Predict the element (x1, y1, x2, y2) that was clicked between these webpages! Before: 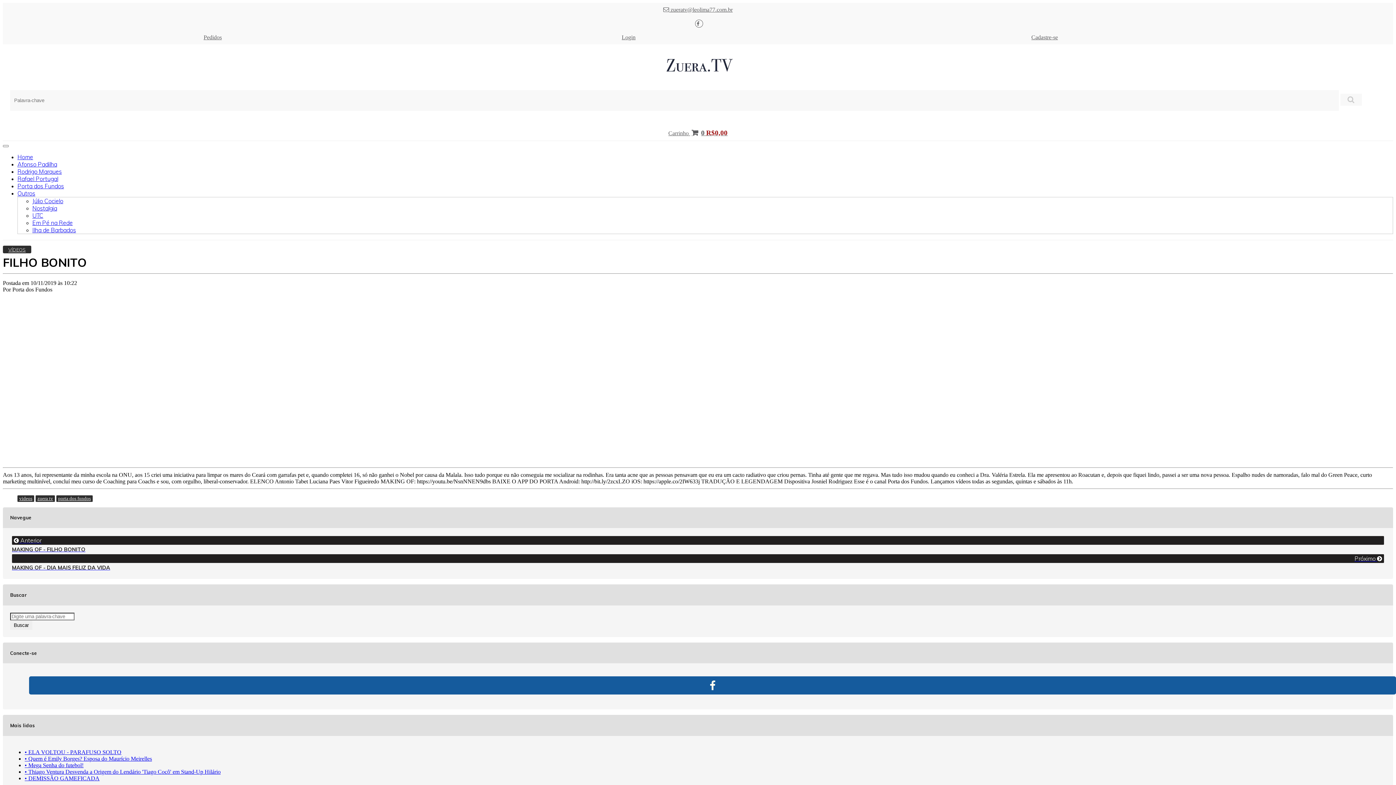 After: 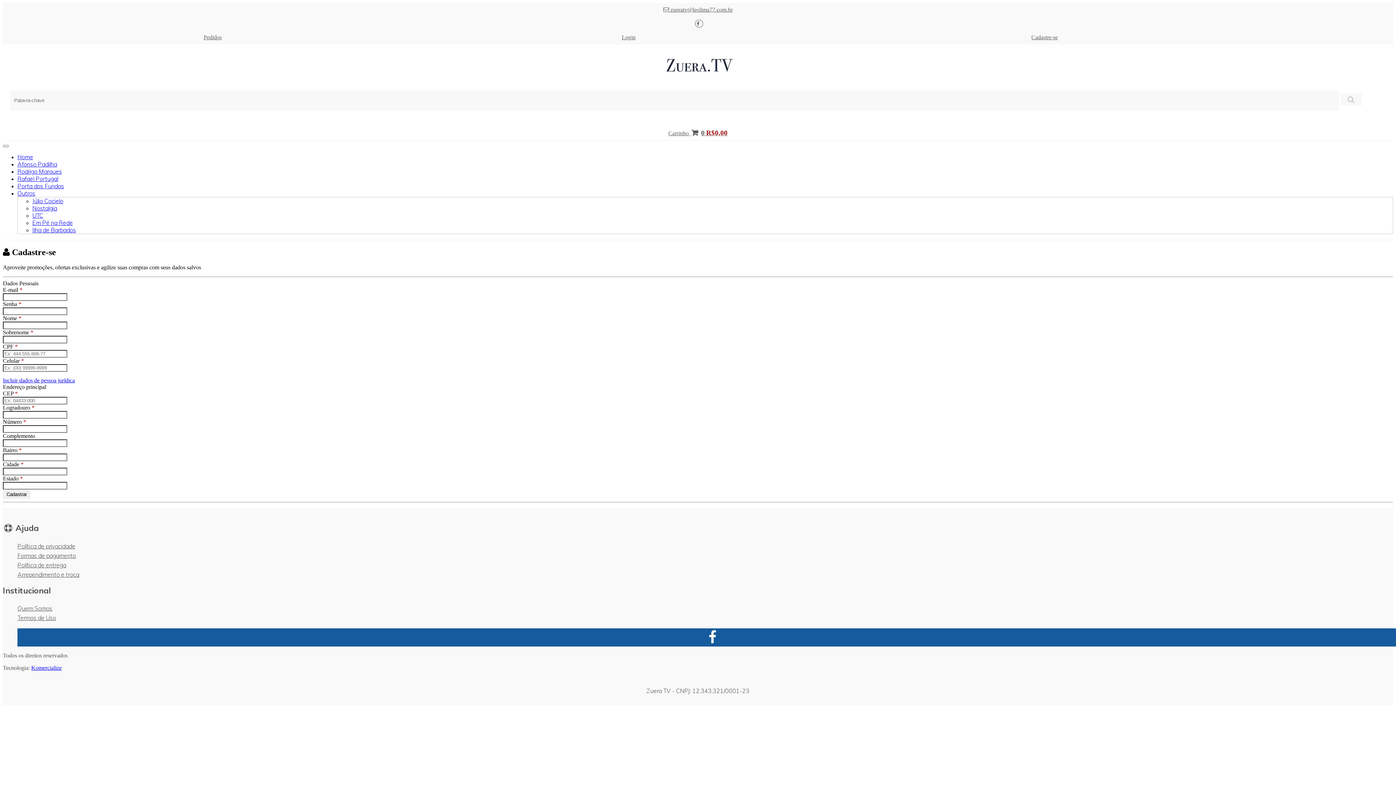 Action: bbox: (836, 30, 1252, 44) label: Cadastre-se